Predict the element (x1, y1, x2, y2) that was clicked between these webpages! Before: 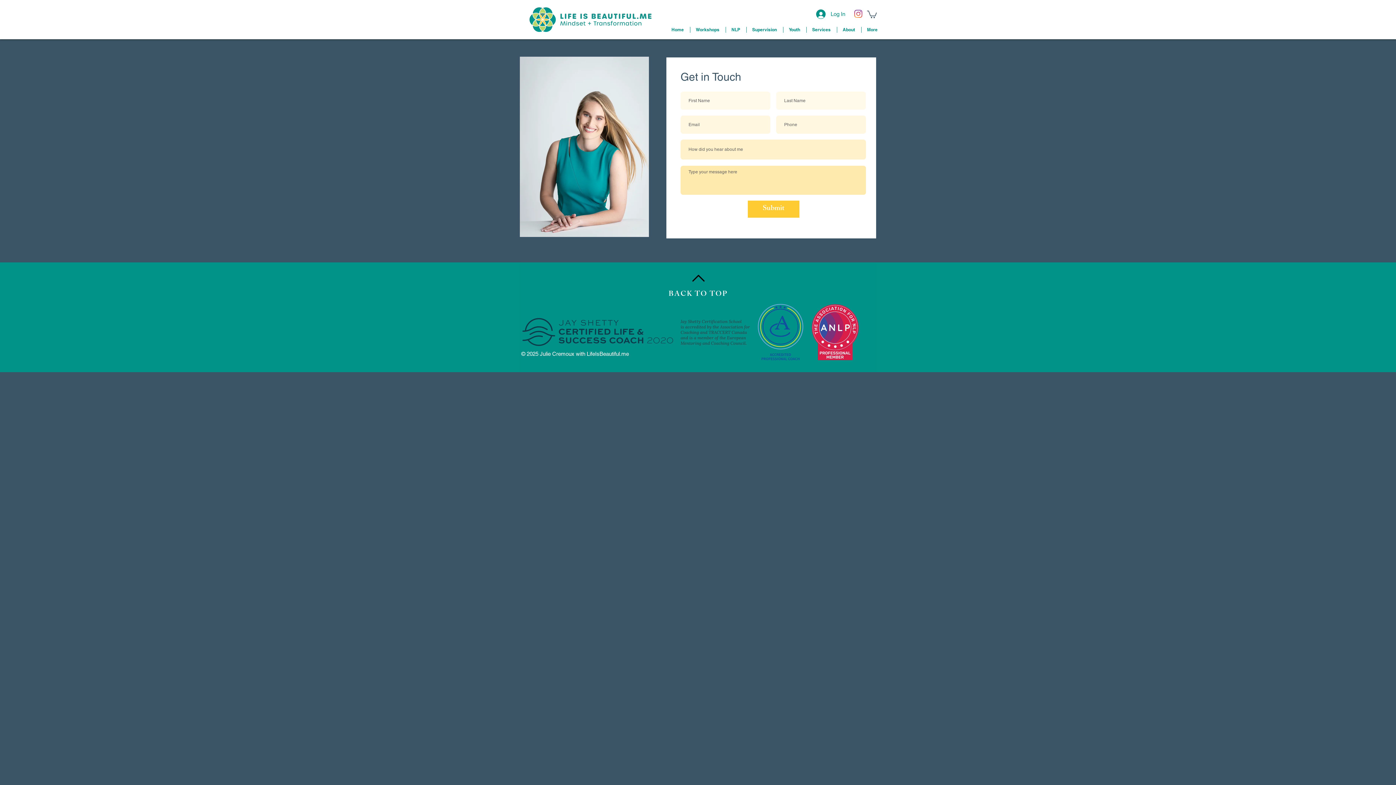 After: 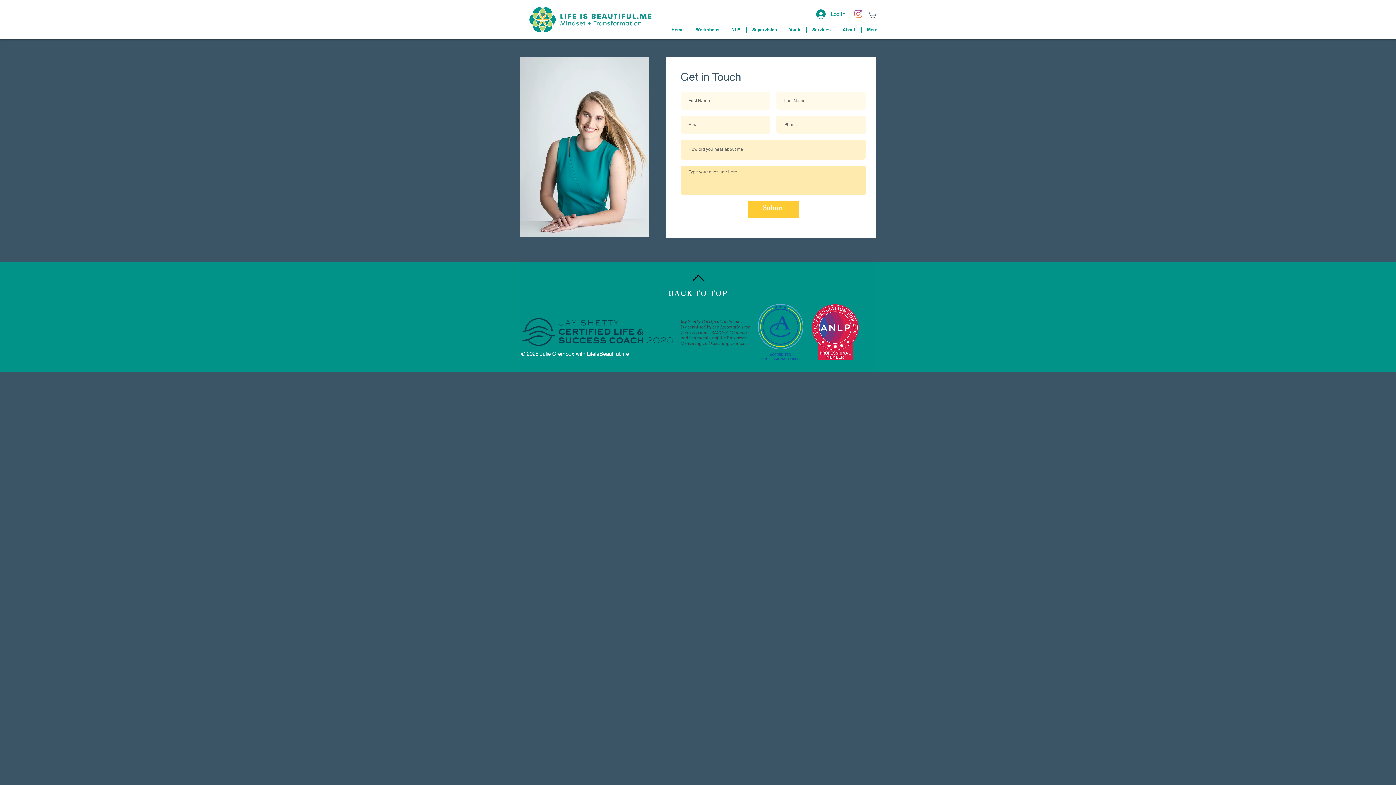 Action: bbox: (668, 288, 727, 300) label: BACK TO TOP